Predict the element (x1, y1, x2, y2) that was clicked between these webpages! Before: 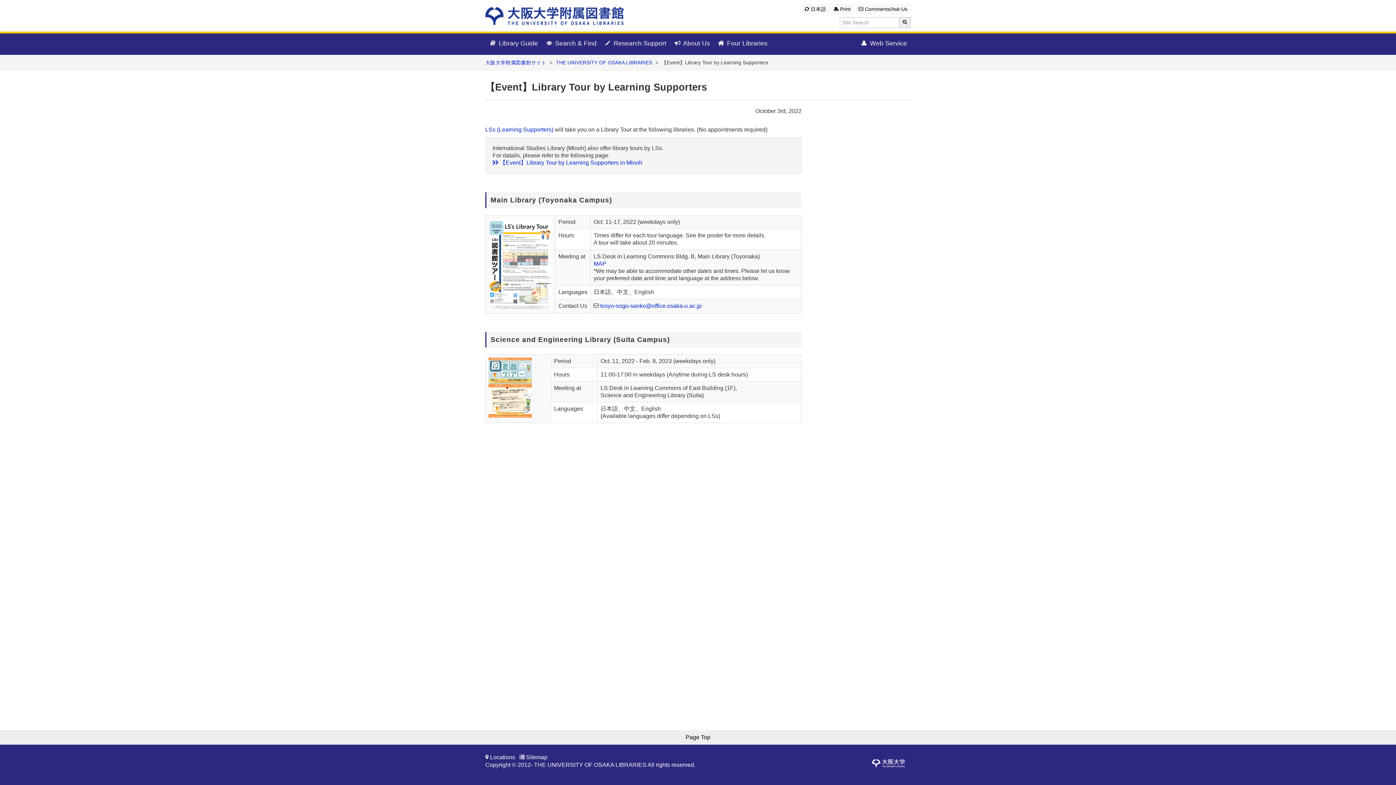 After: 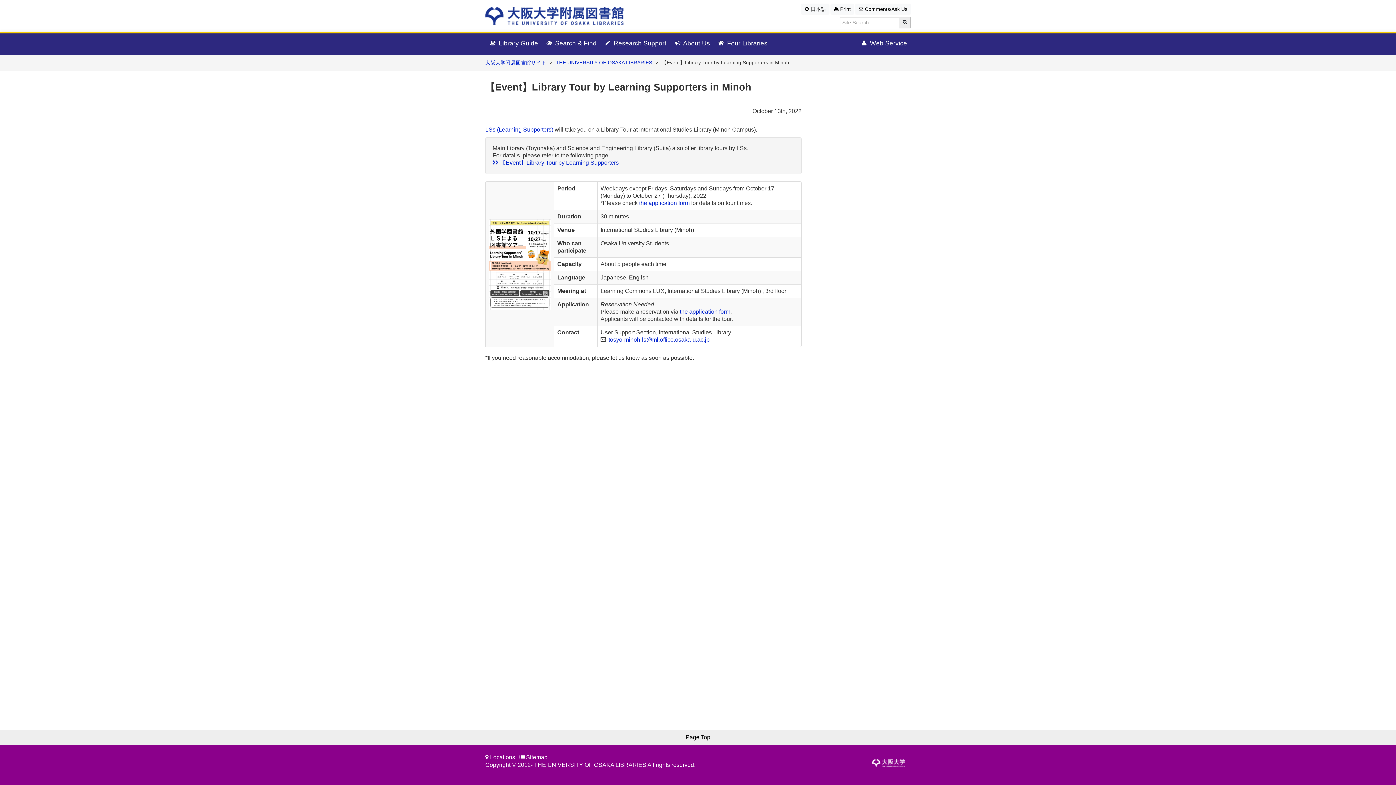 Action: label:  【Event】Library Tour by Learning Supporters in Minoh bbox: (492, 159, 642, 165)